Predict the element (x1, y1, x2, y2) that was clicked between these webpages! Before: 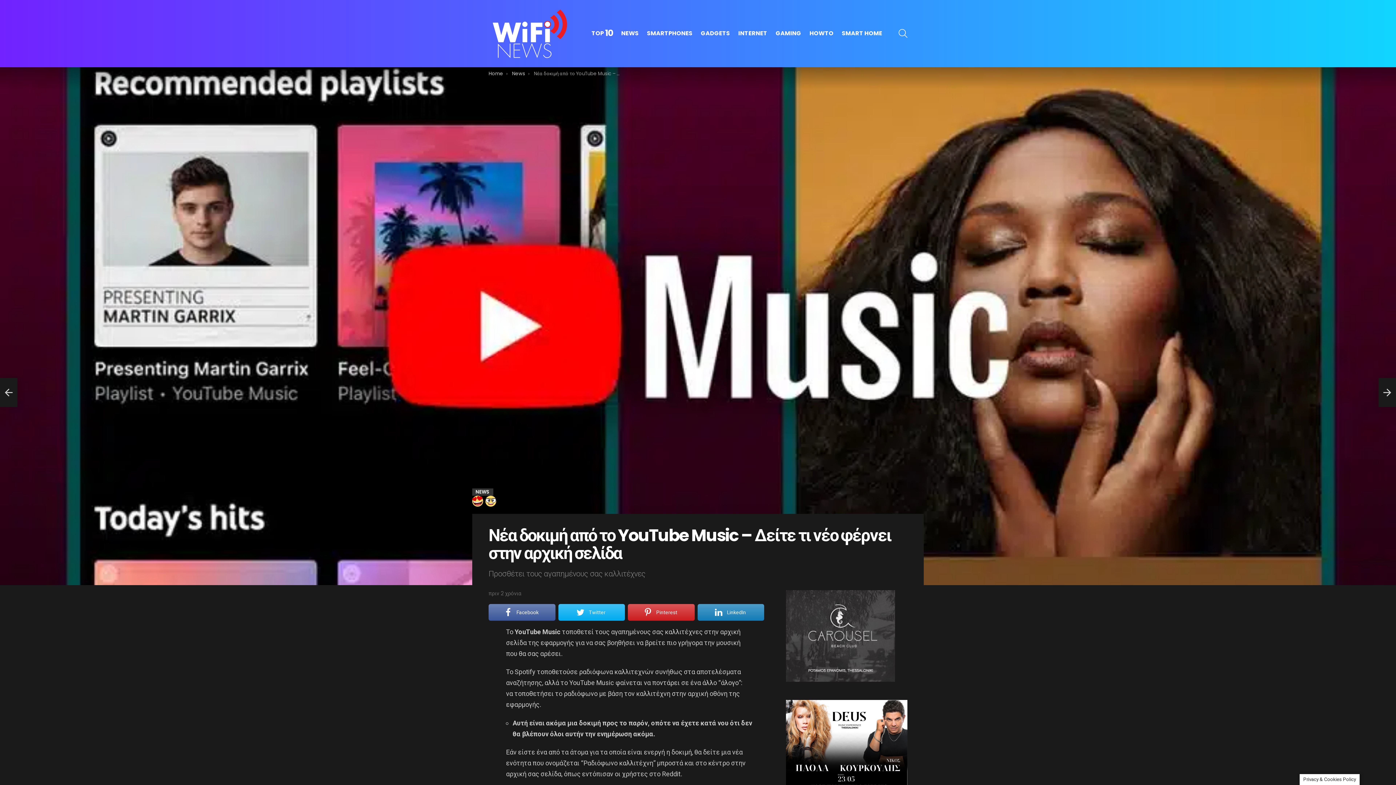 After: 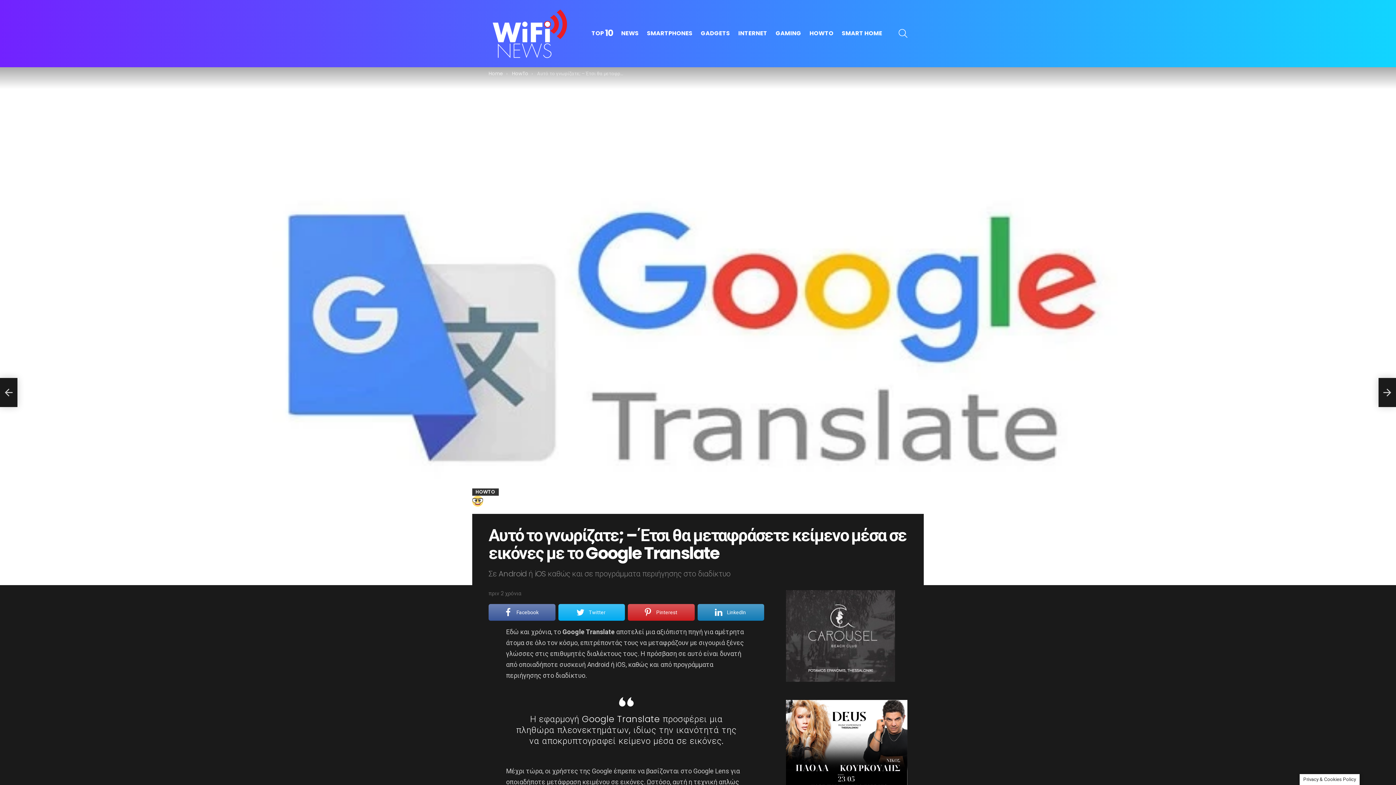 Action: label: Αυτό το γνωρίζατε; – Έτσι θα μεταφράσετε κείμενο μέσα σε εικόνες με το Google Translate bbox: (1378, 378, 1396, 407)